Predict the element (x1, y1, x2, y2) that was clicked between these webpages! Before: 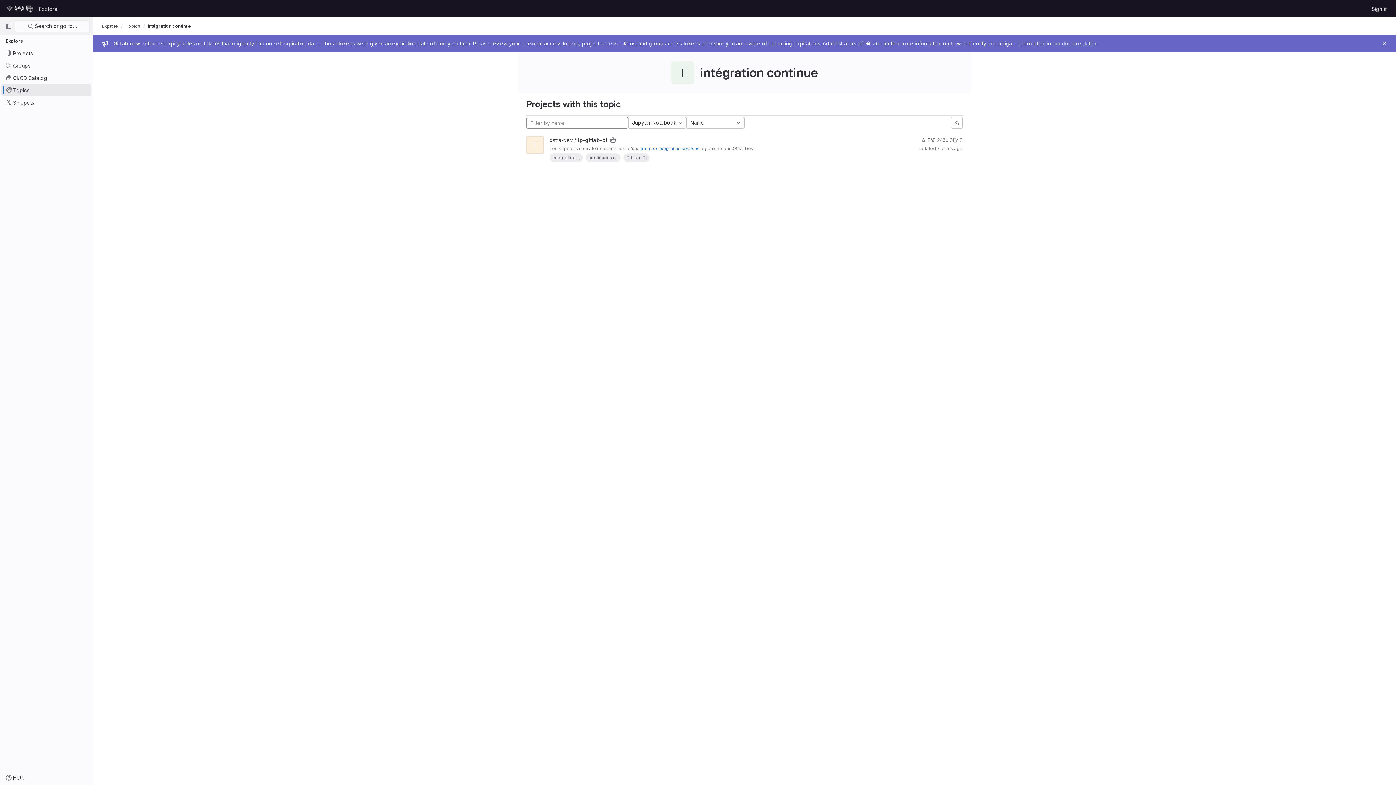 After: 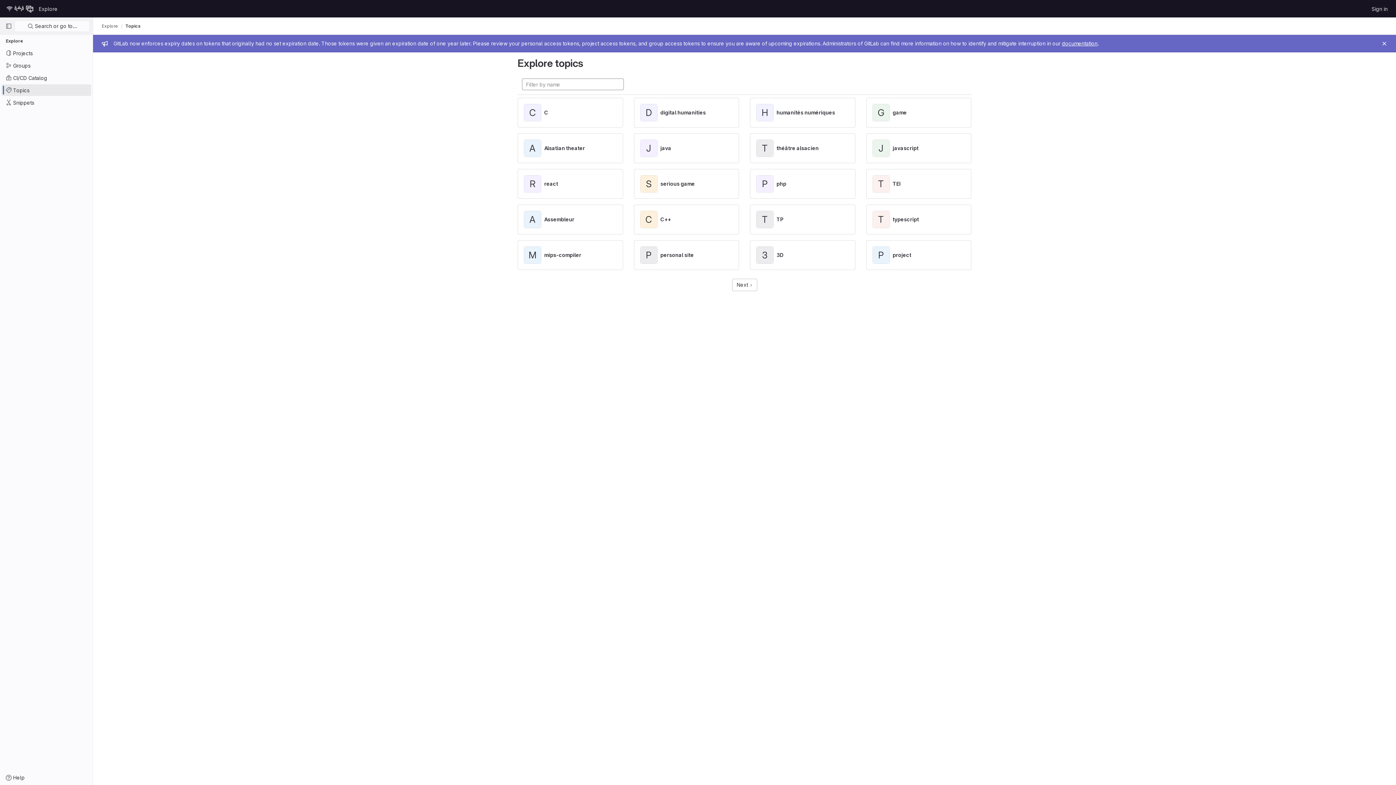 Action: bbox: (125, 23, 140, 29) label: Topics